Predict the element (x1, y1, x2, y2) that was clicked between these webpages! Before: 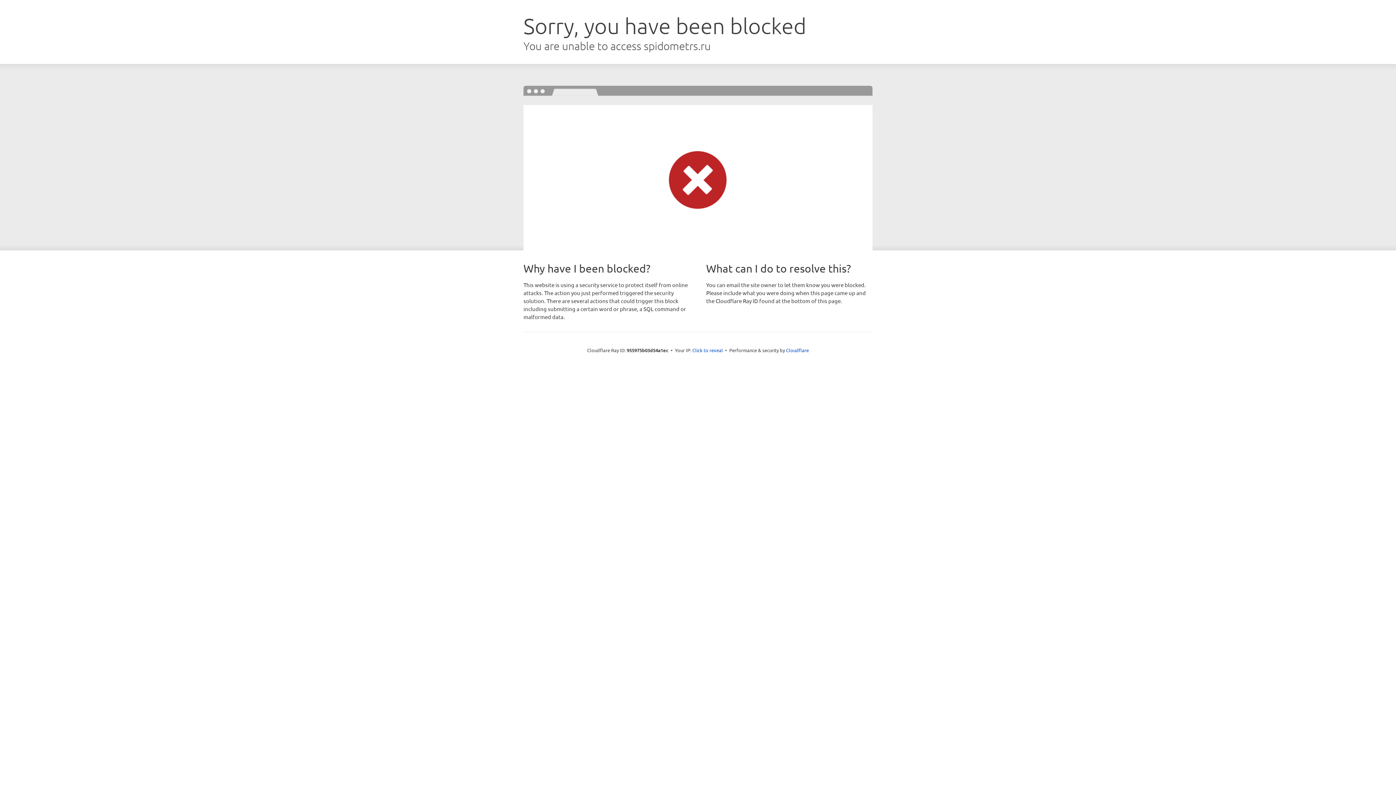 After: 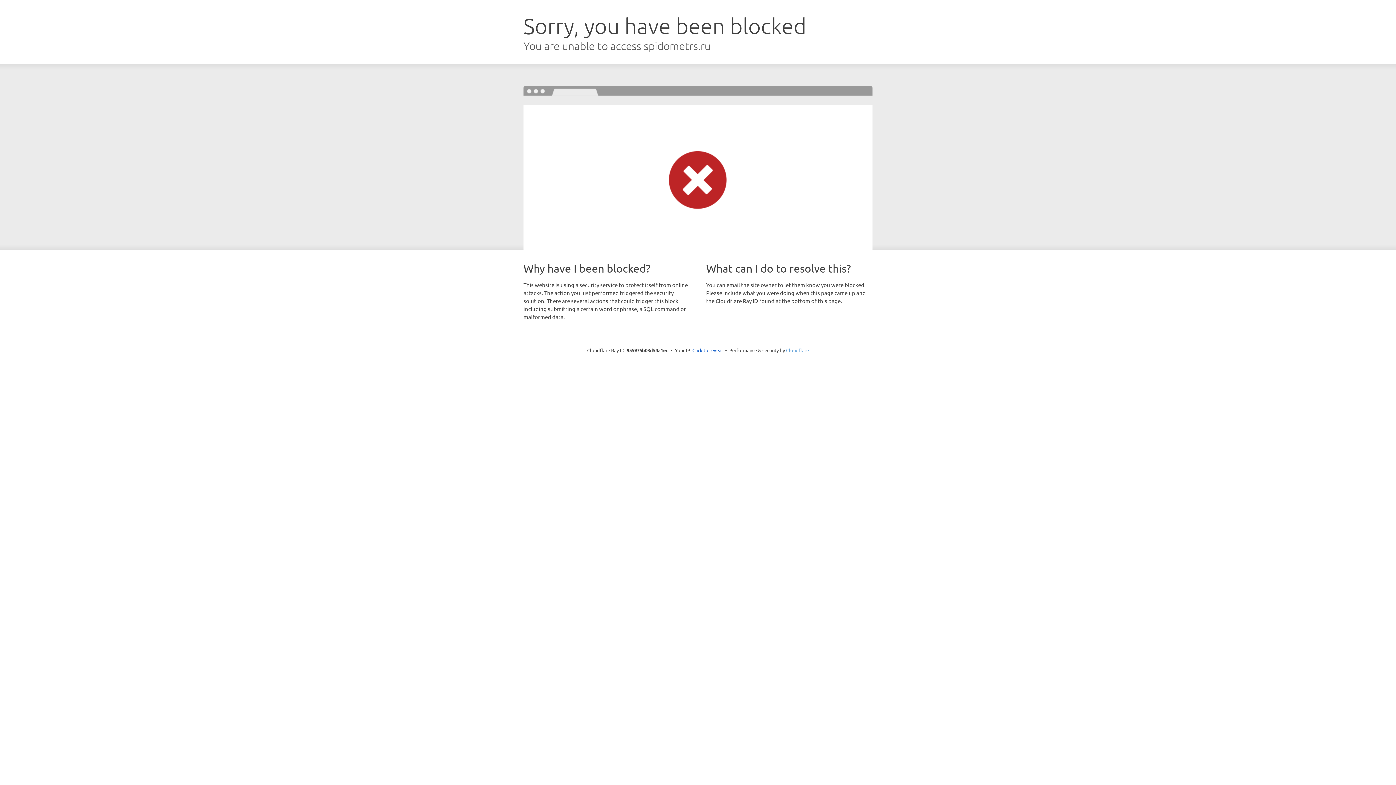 Action: bbox: (786, 347, 809, 353) label: Cloudflare